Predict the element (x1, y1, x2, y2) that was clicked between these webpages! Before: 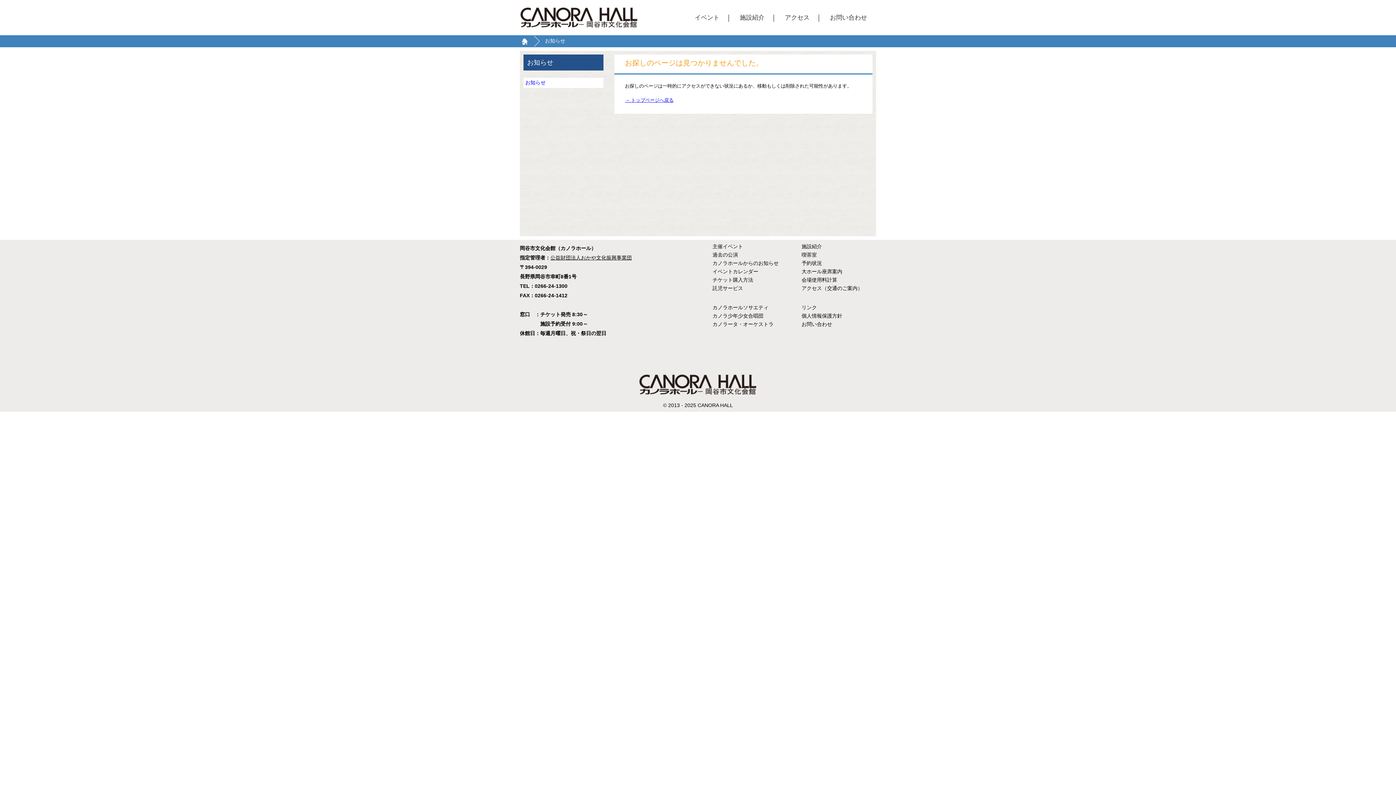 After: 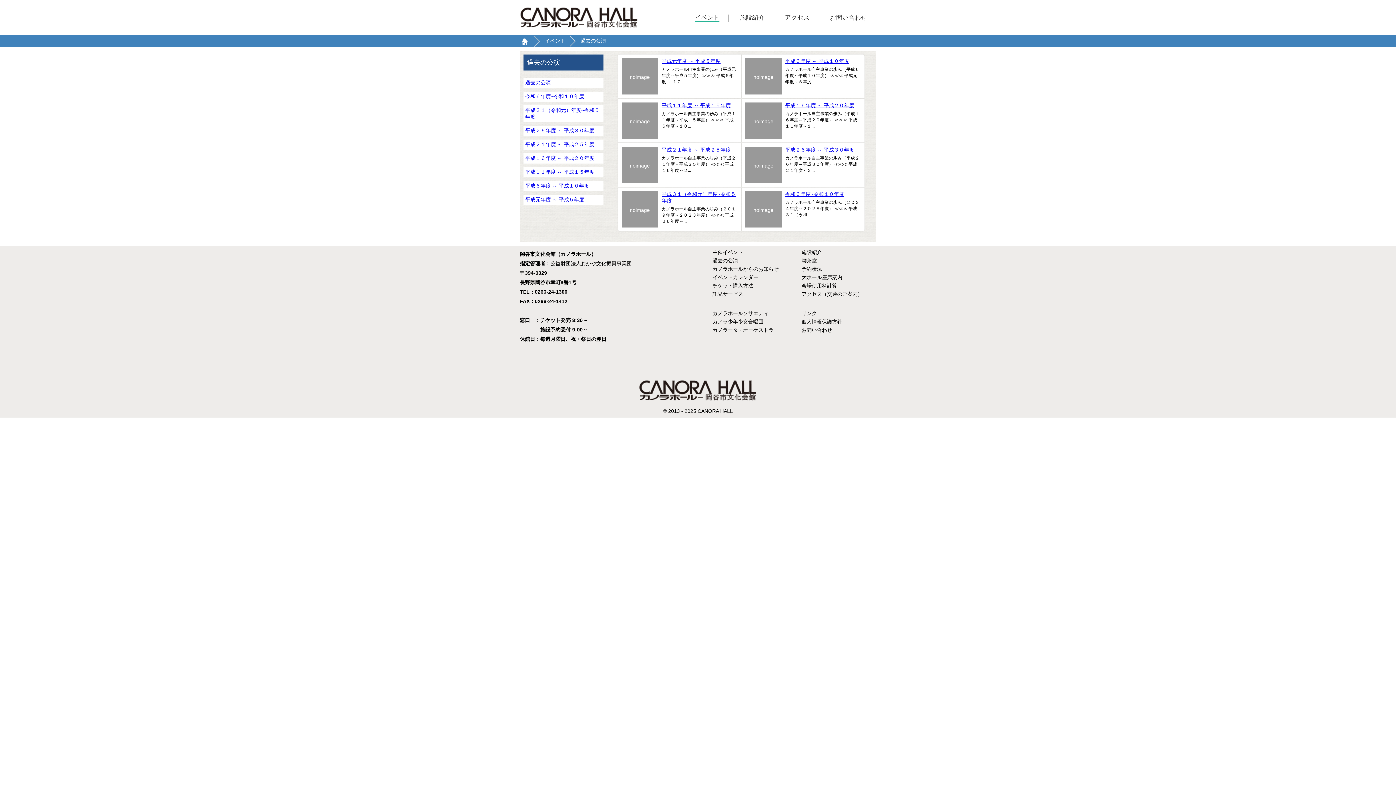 Action: bbox: (712, 252, 738, 257) label: 過去の公演